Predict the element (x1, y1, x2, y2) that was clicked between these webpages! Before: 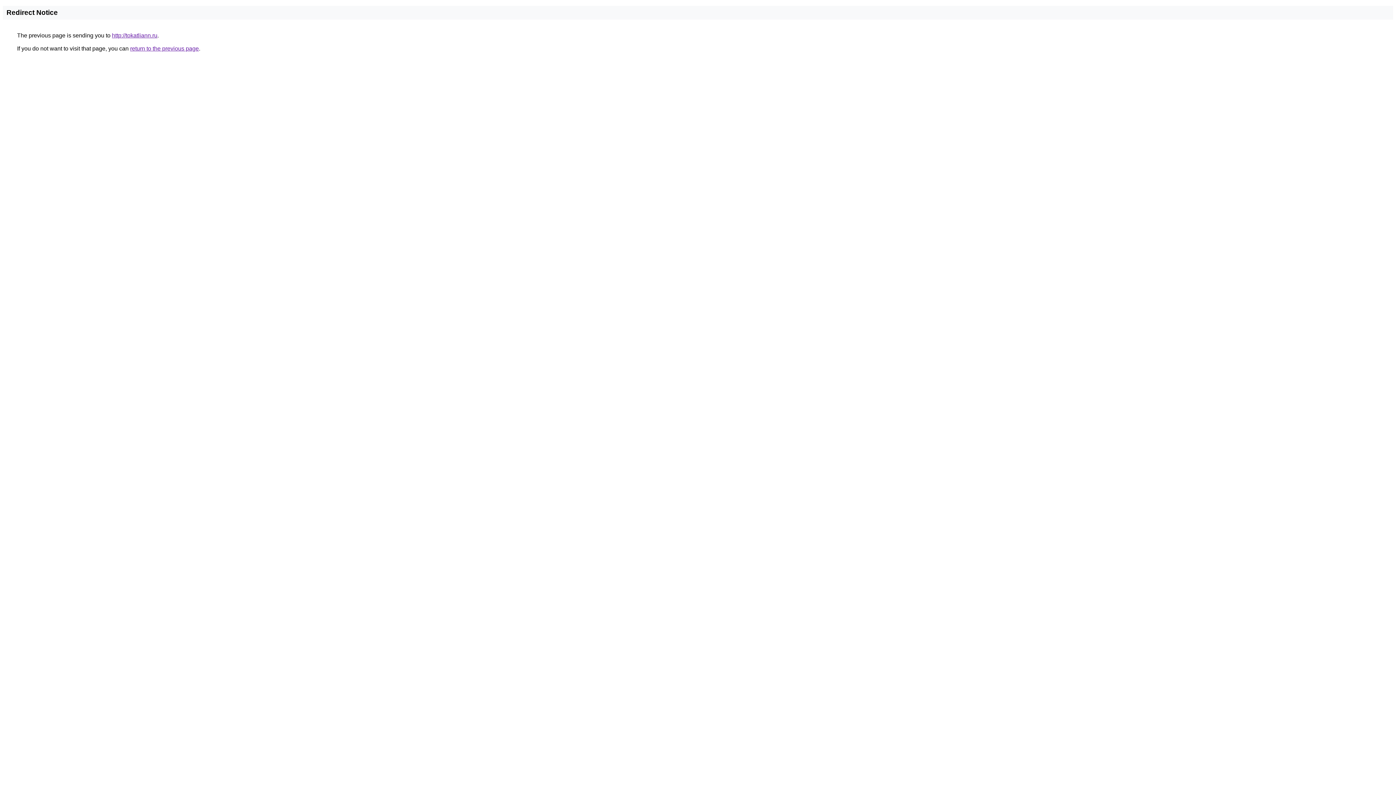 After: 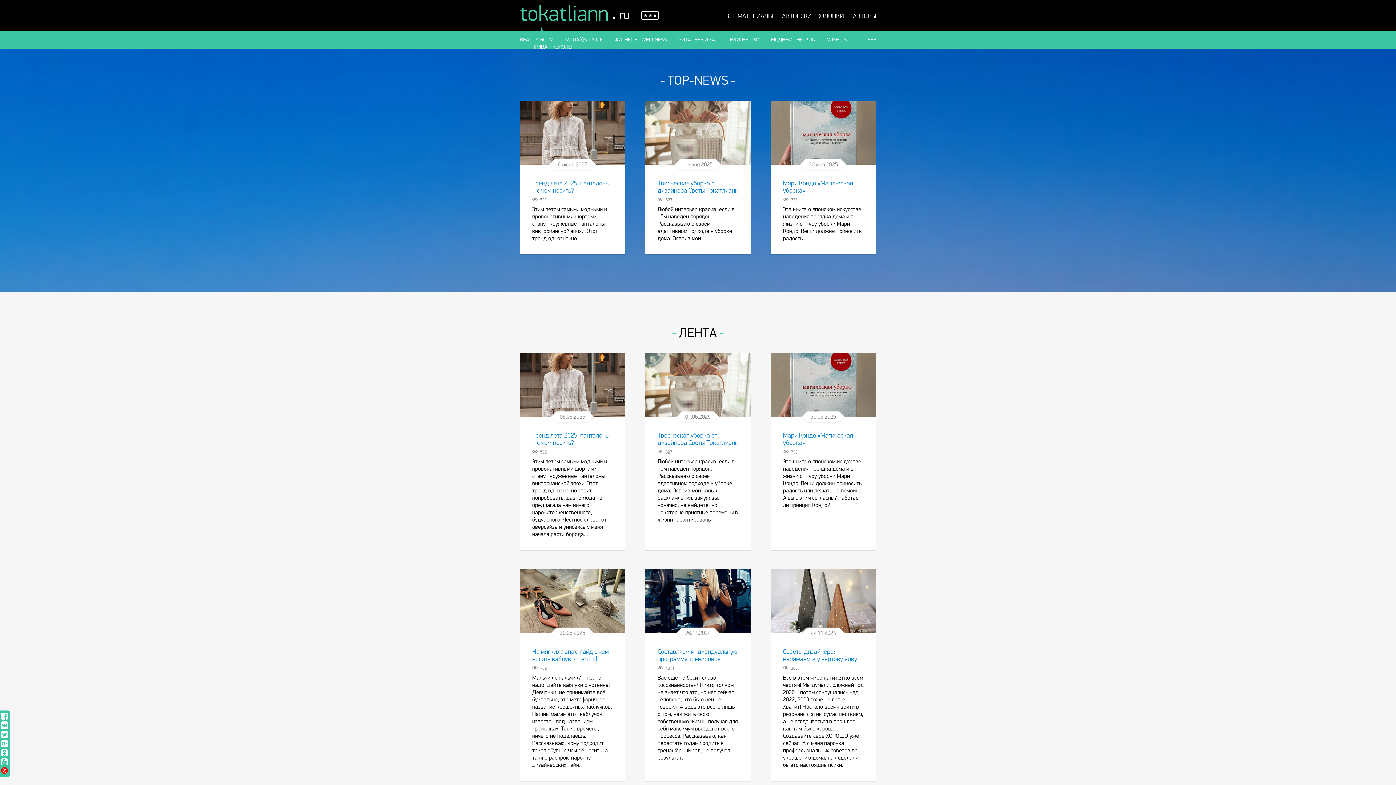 Action: bbox: (112, 32, 157, 38) label: http://tokatliann.ru